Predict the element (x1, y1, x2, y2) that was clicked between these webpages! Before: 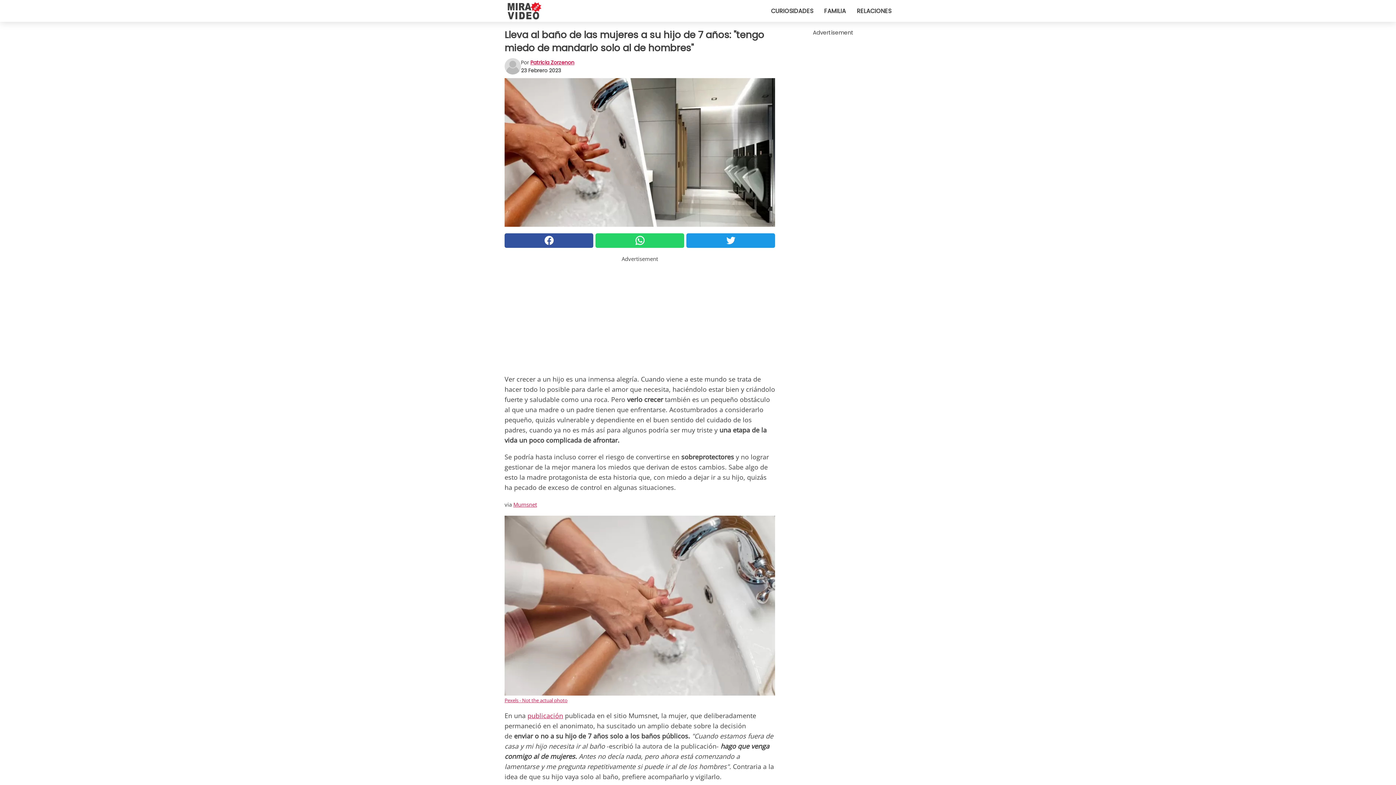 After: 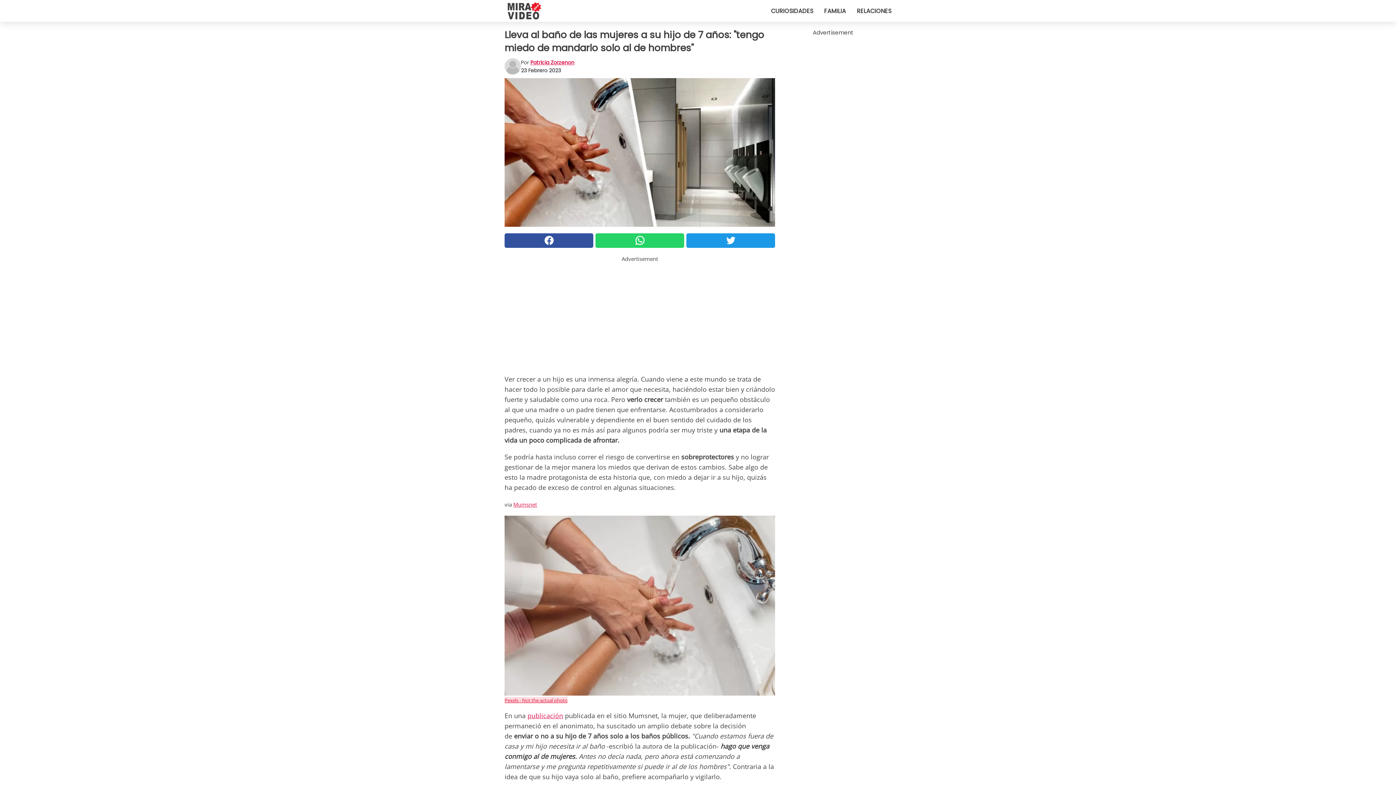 Action: label: Pexels - Not the actual photo bbox: (504, 697, 567, 704)